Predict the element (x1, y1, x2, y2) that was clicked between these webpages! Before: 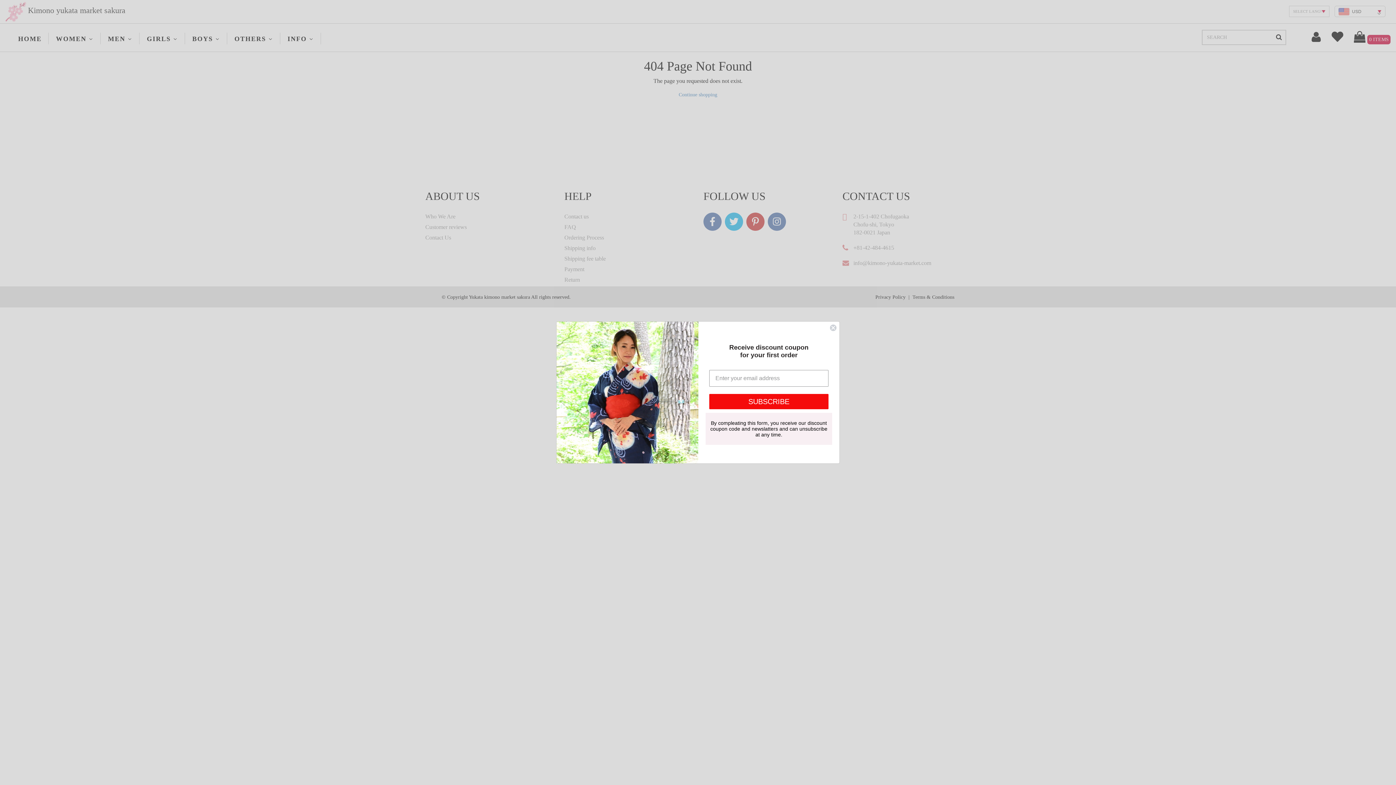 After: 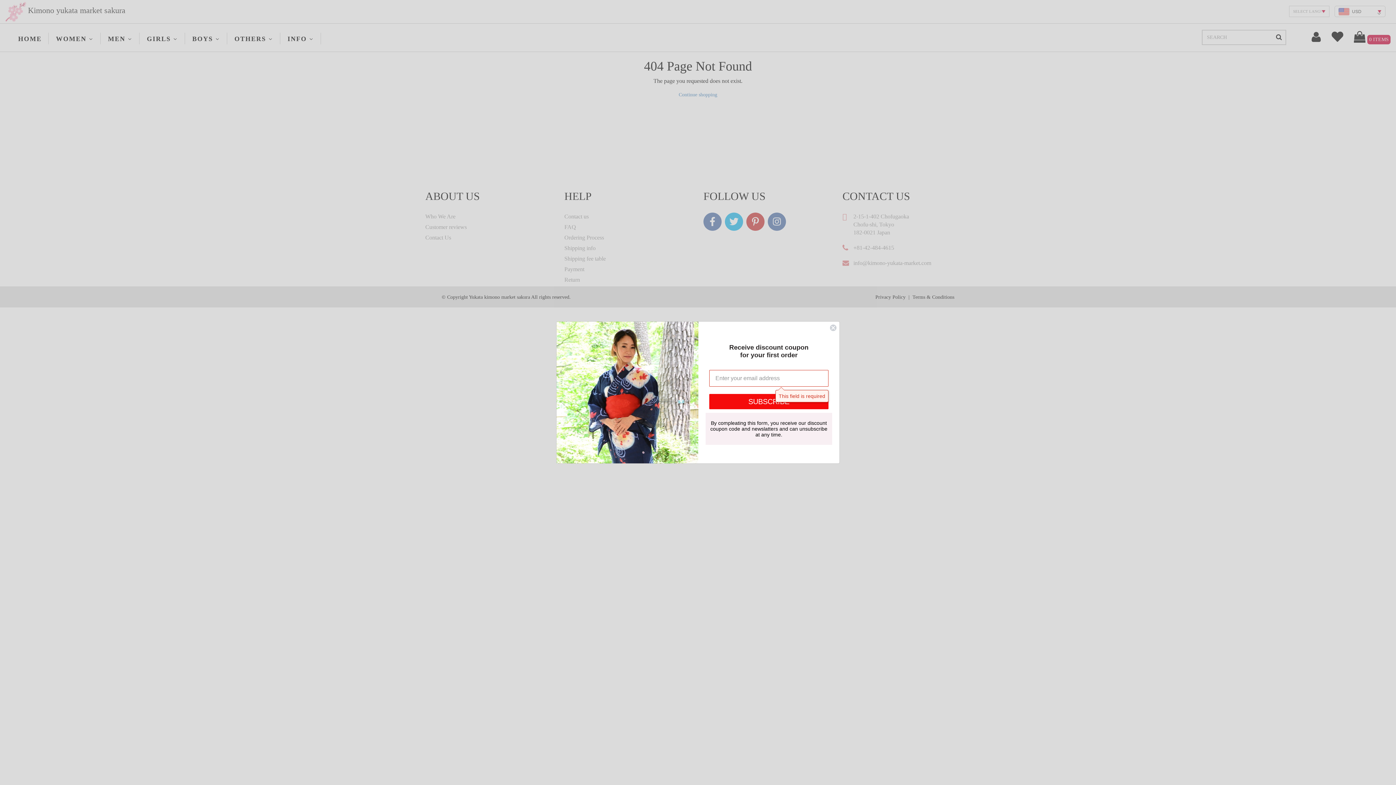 Action: bbox: (709, 408, 828, 423) label: SUBSCRIBE